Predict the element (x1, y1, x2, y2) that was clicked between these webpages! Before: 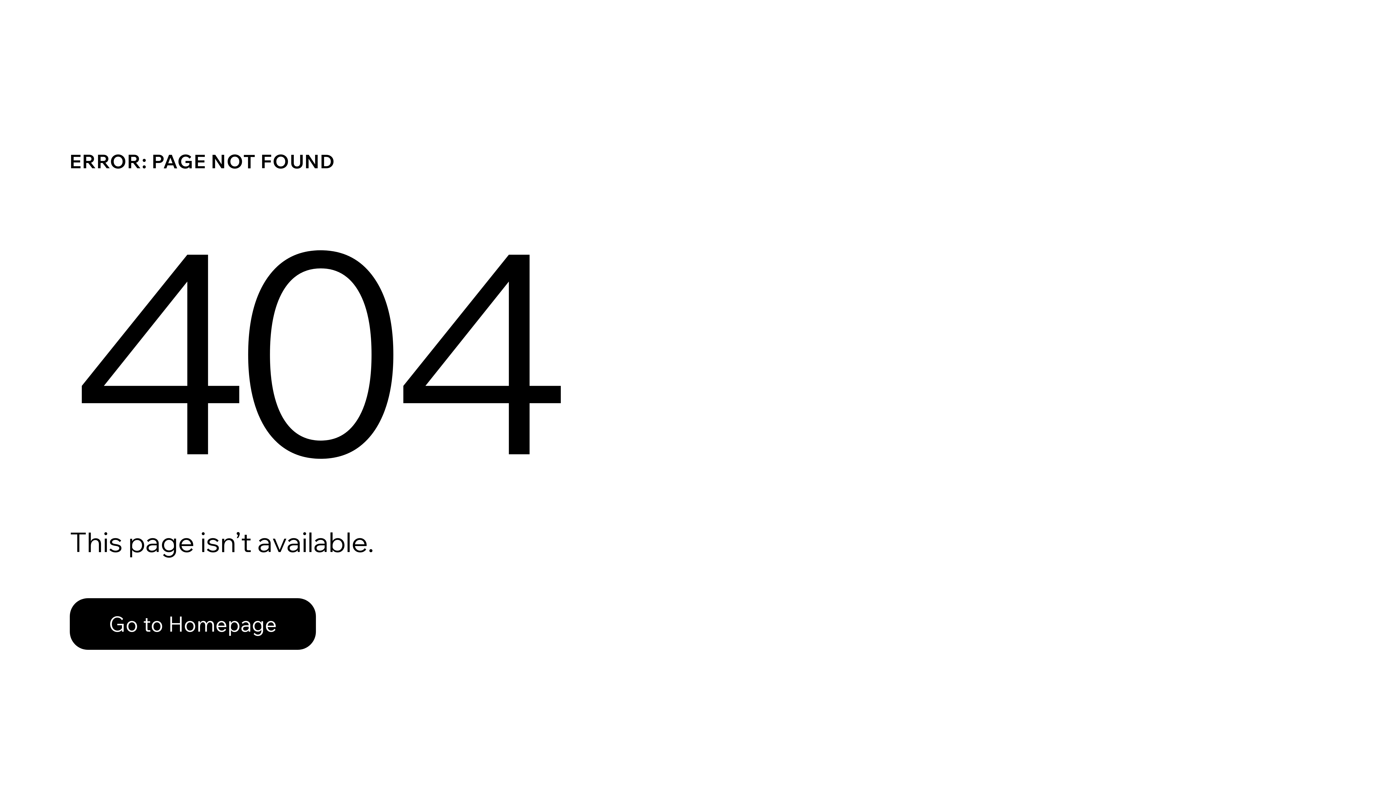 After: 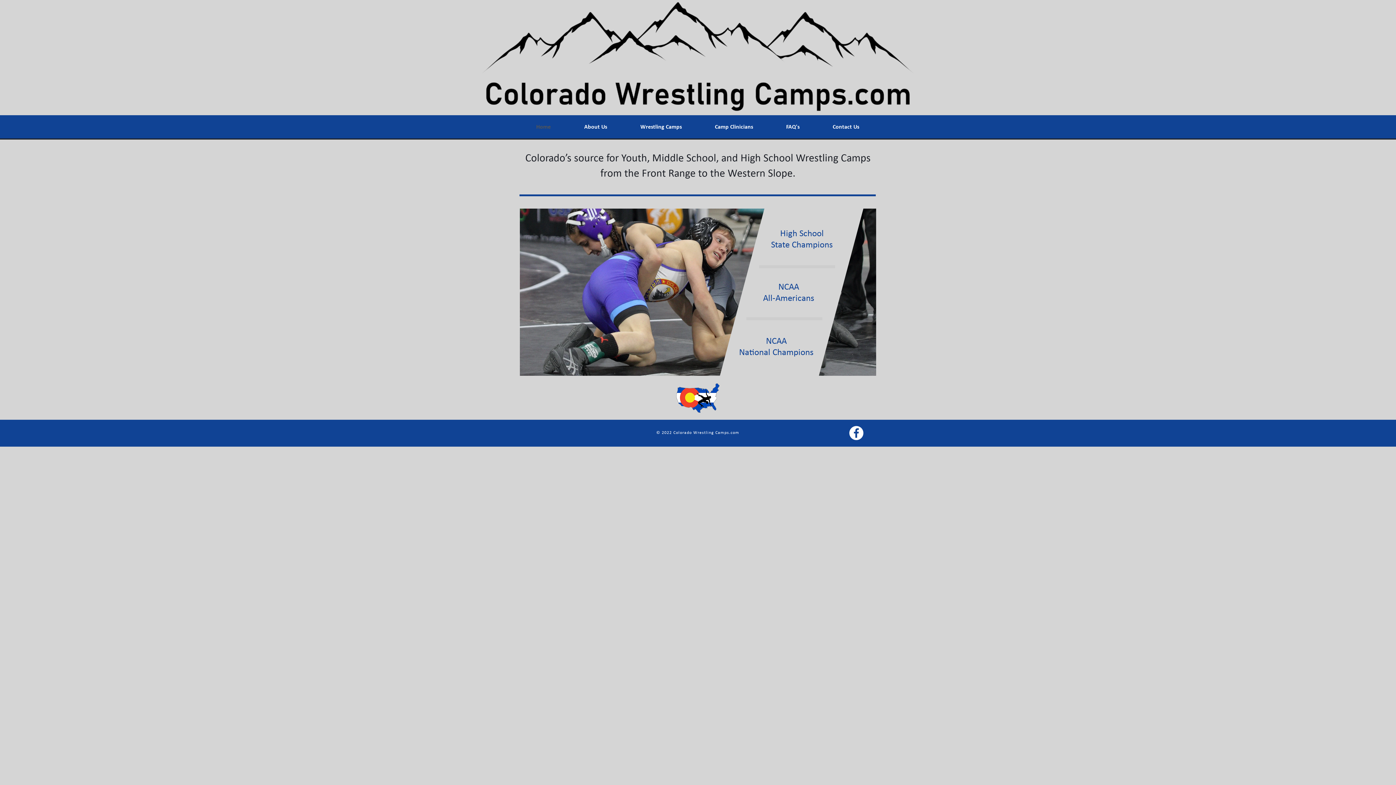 Action: label: Go to Homepage bbox: (69, 582, 768, 659)